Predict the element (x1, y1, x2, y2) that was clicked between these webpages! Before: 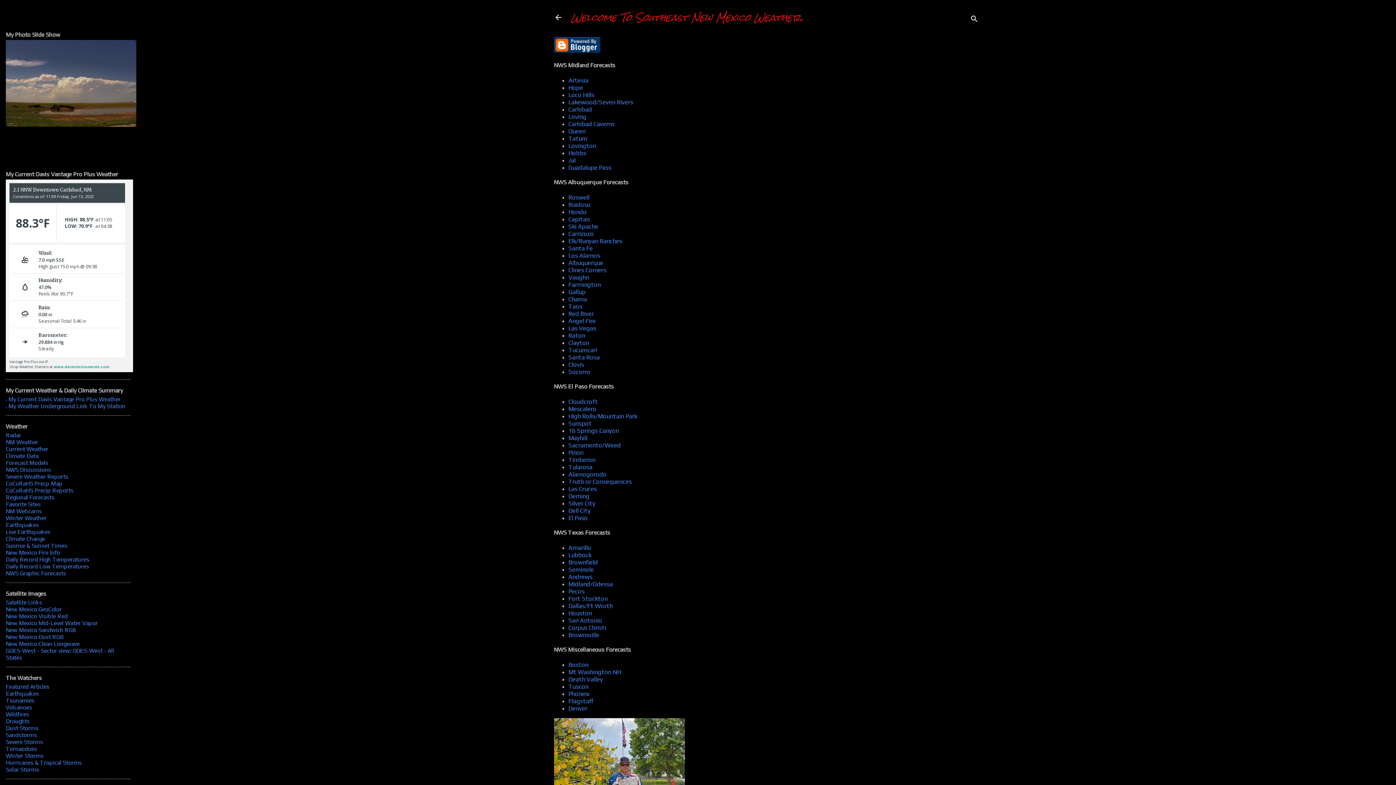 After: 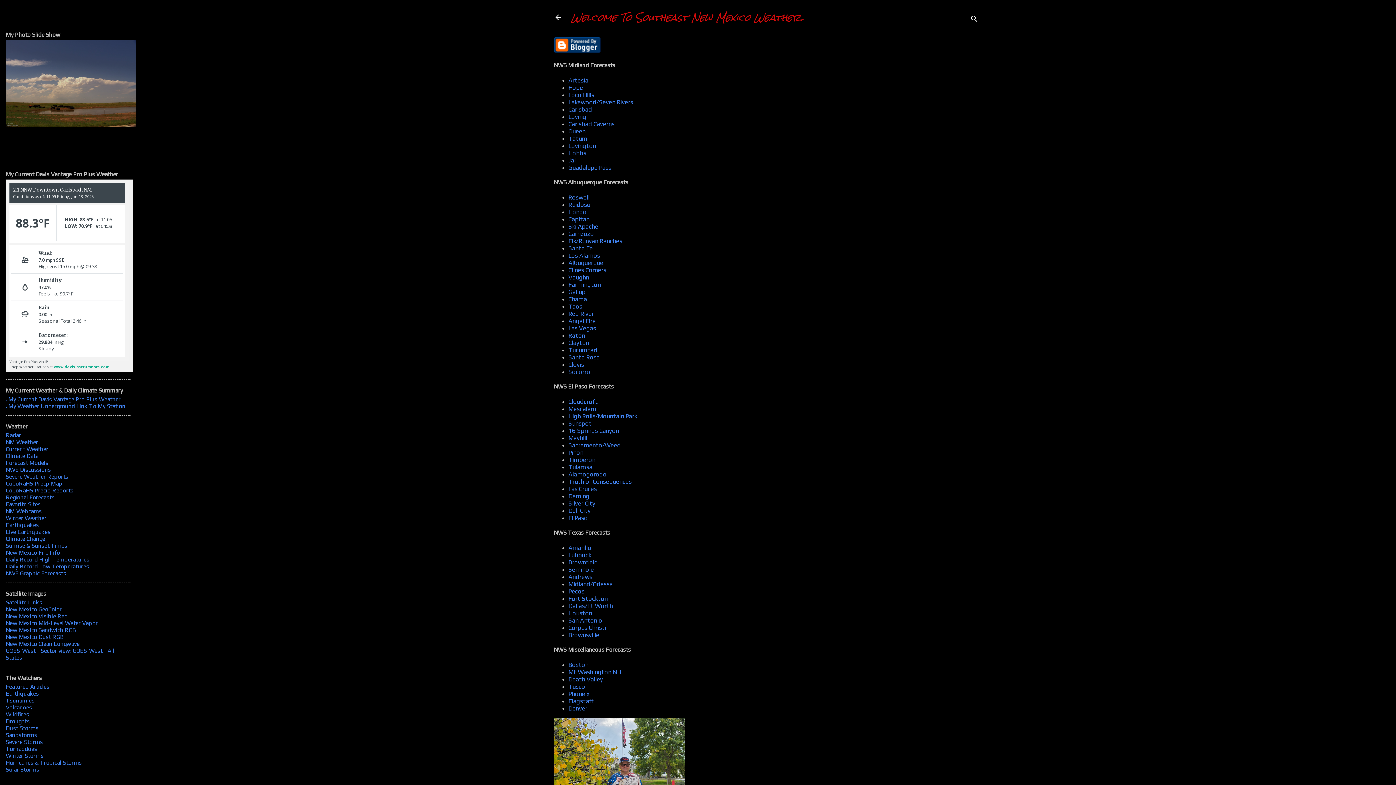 Action: label: Current Weather bbox: (5, 445, 48, 452)